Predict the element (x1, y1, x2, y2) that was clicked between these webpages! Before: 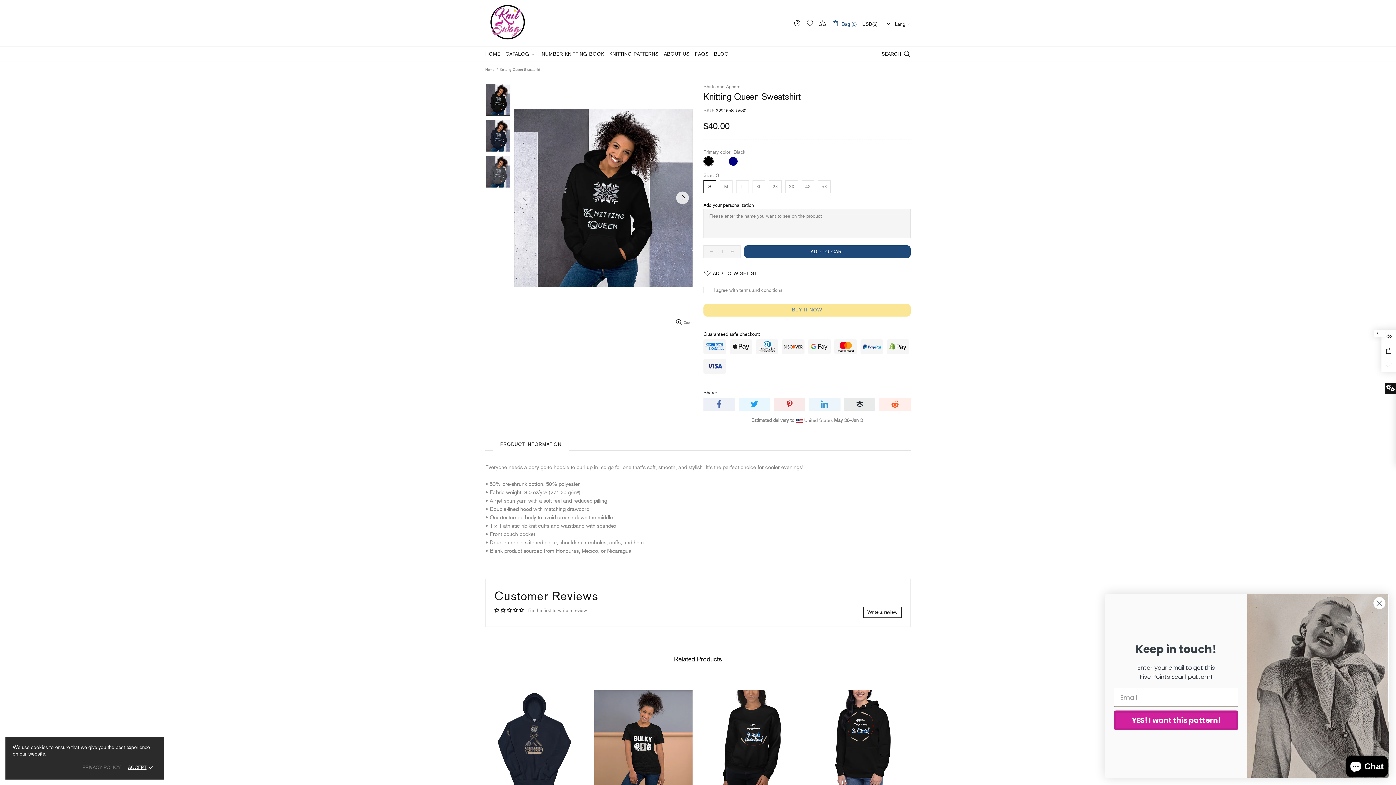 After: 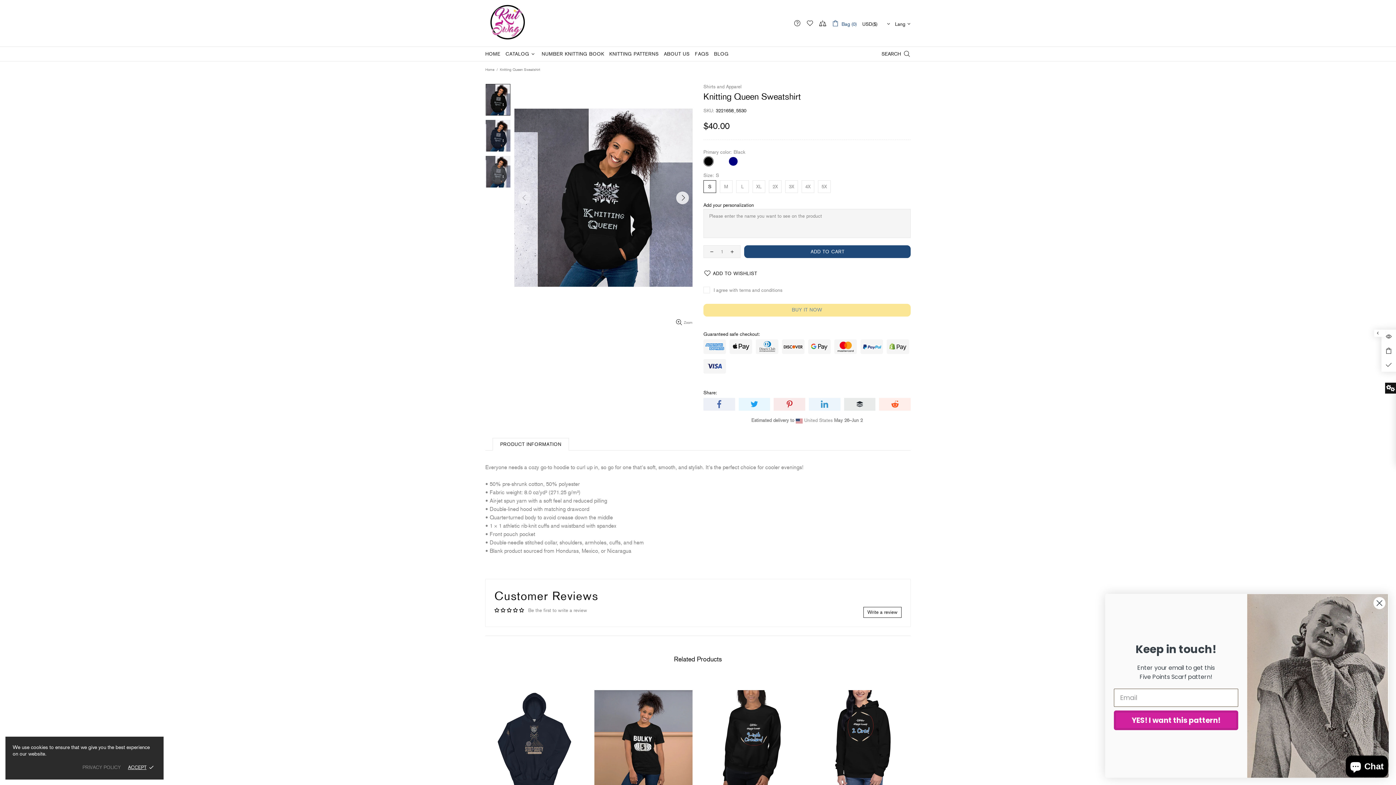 Action: bbox: (863, 607, 901, 618) label: Write a review